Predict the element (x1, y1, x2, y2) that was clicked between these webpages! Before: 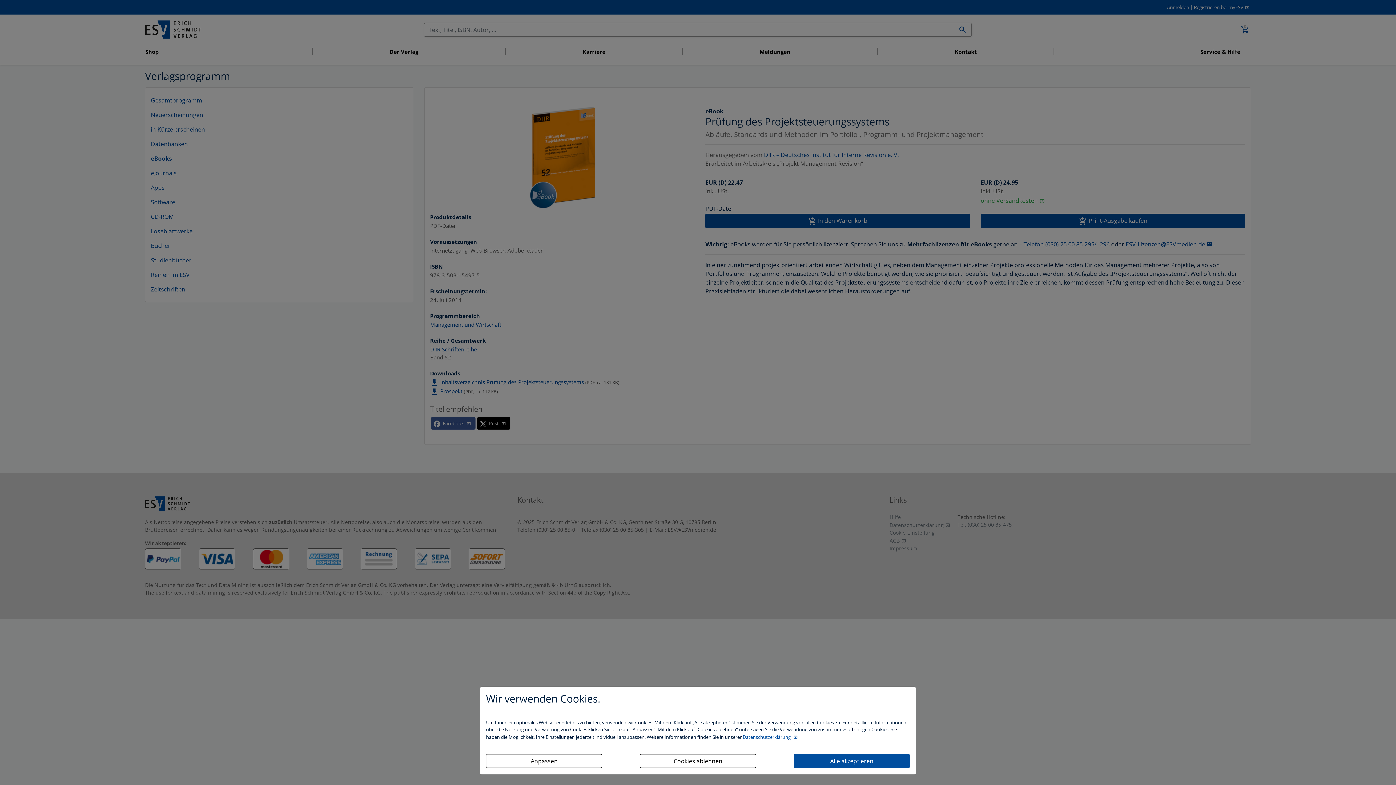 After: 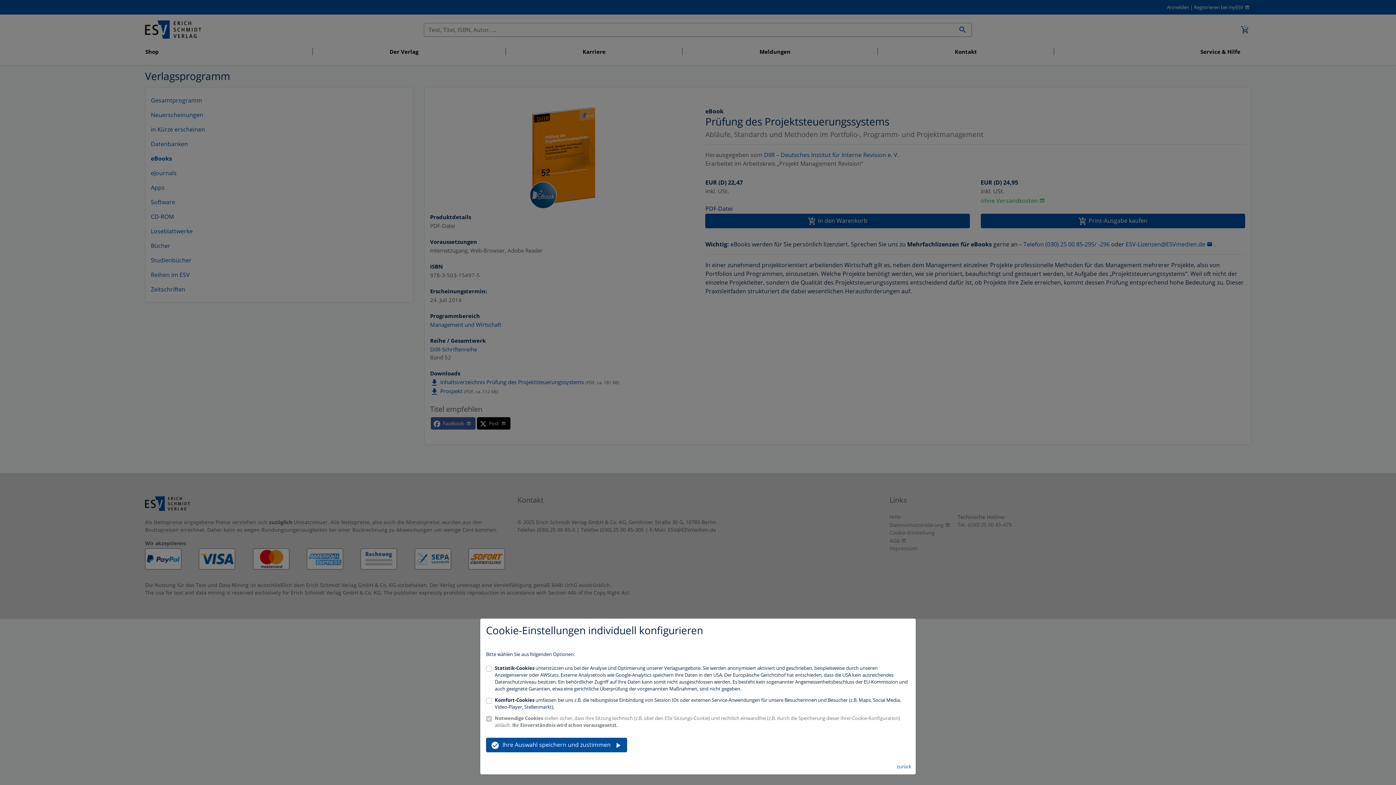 Action: label: Anpassen bbox: (486, 754, 602, 768)